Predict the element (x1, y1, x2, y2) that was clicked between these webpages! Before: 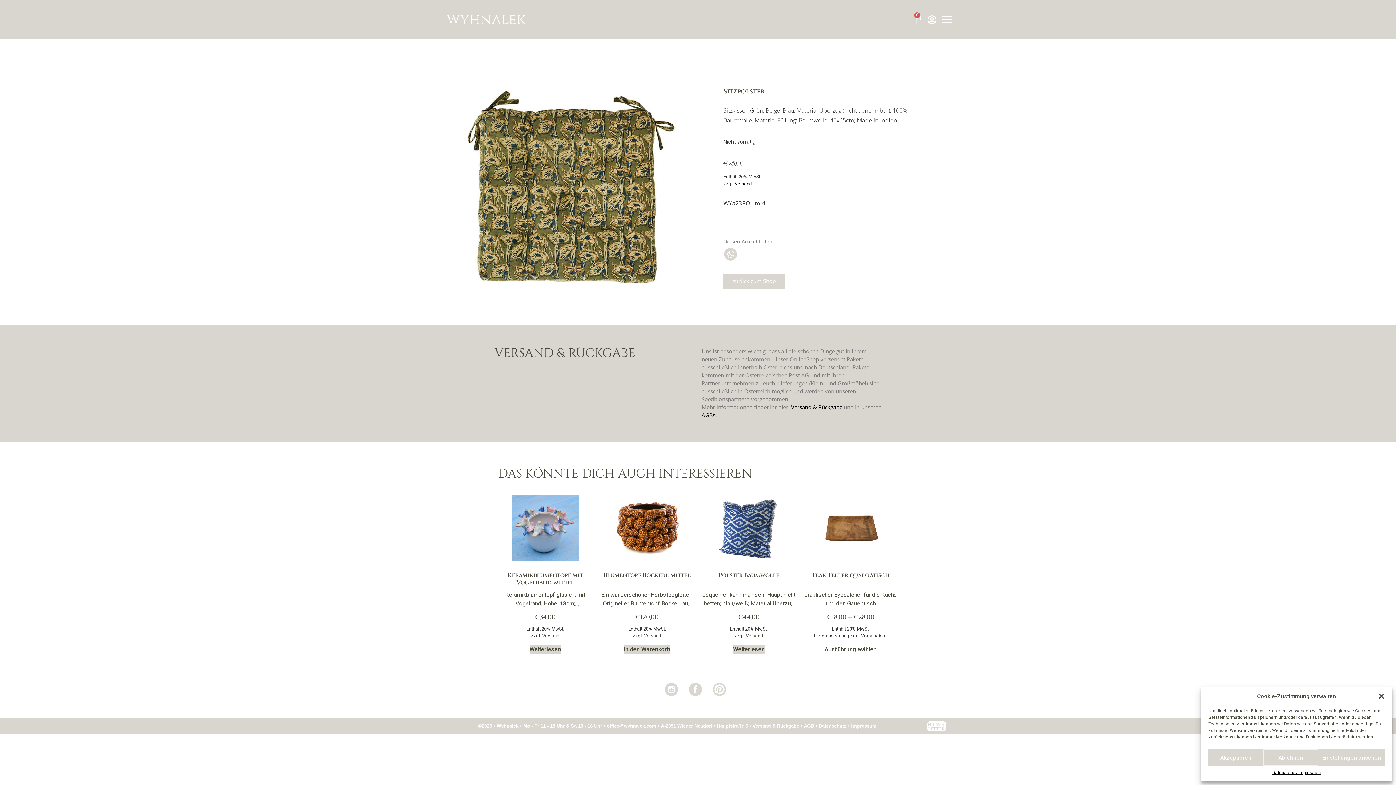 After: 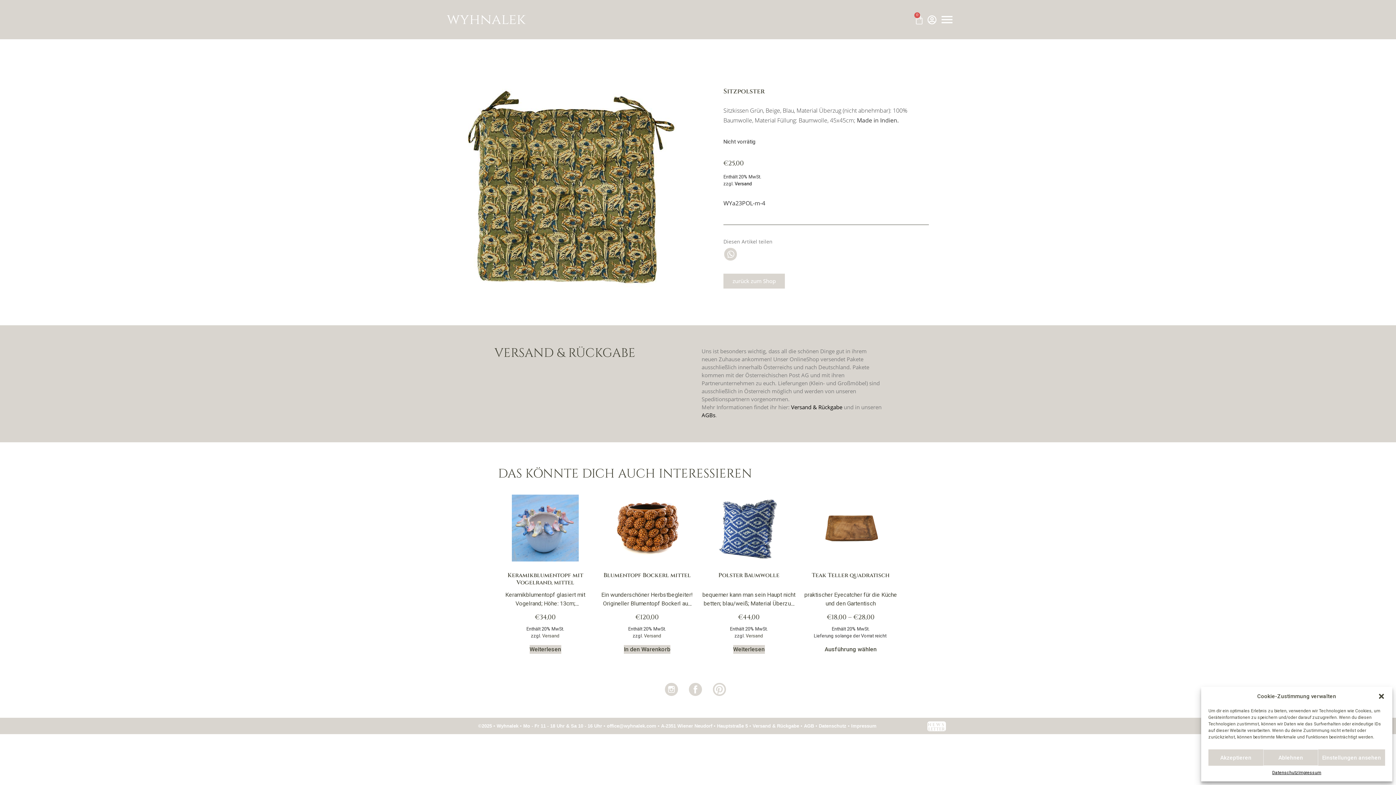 Action: label: office@wyhnalek.com bbox: (606, 722, 656, 729)